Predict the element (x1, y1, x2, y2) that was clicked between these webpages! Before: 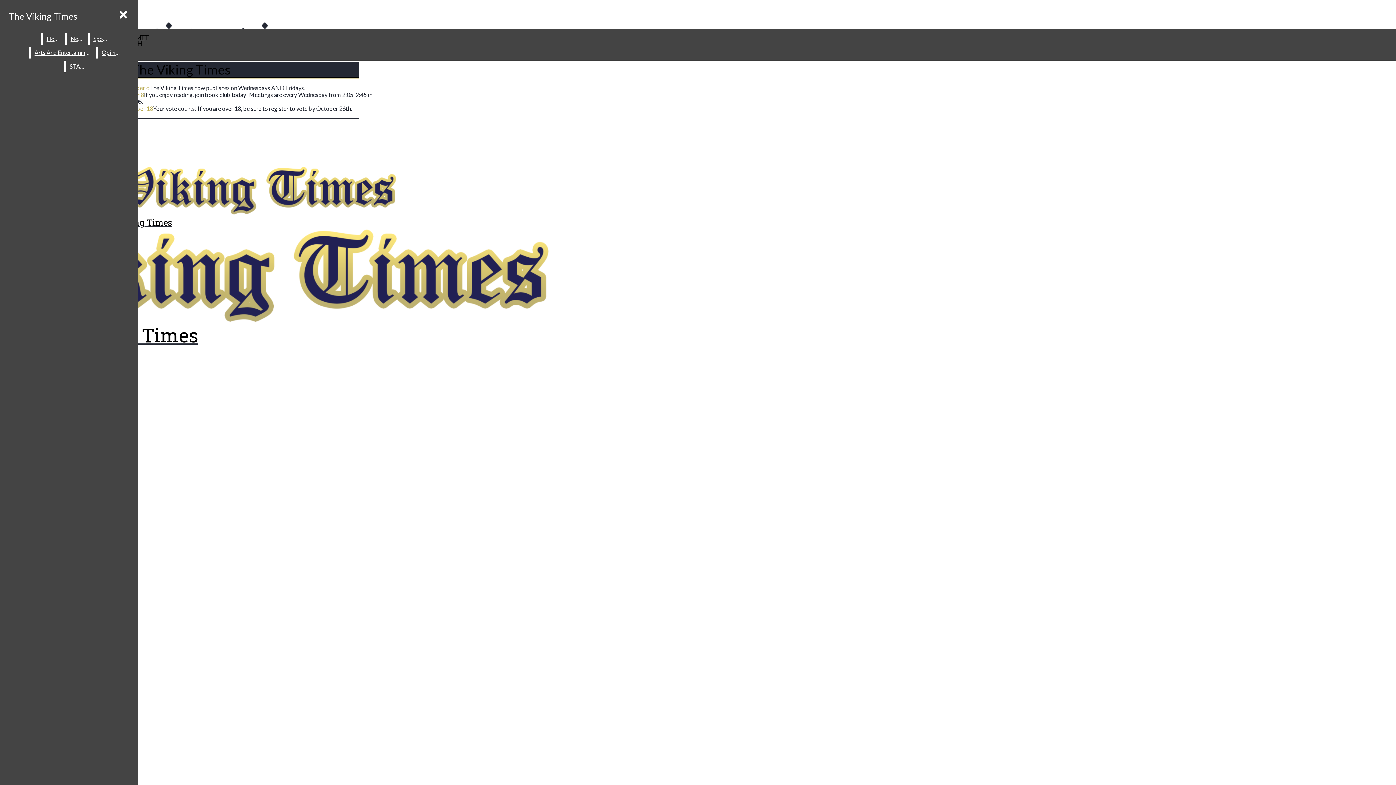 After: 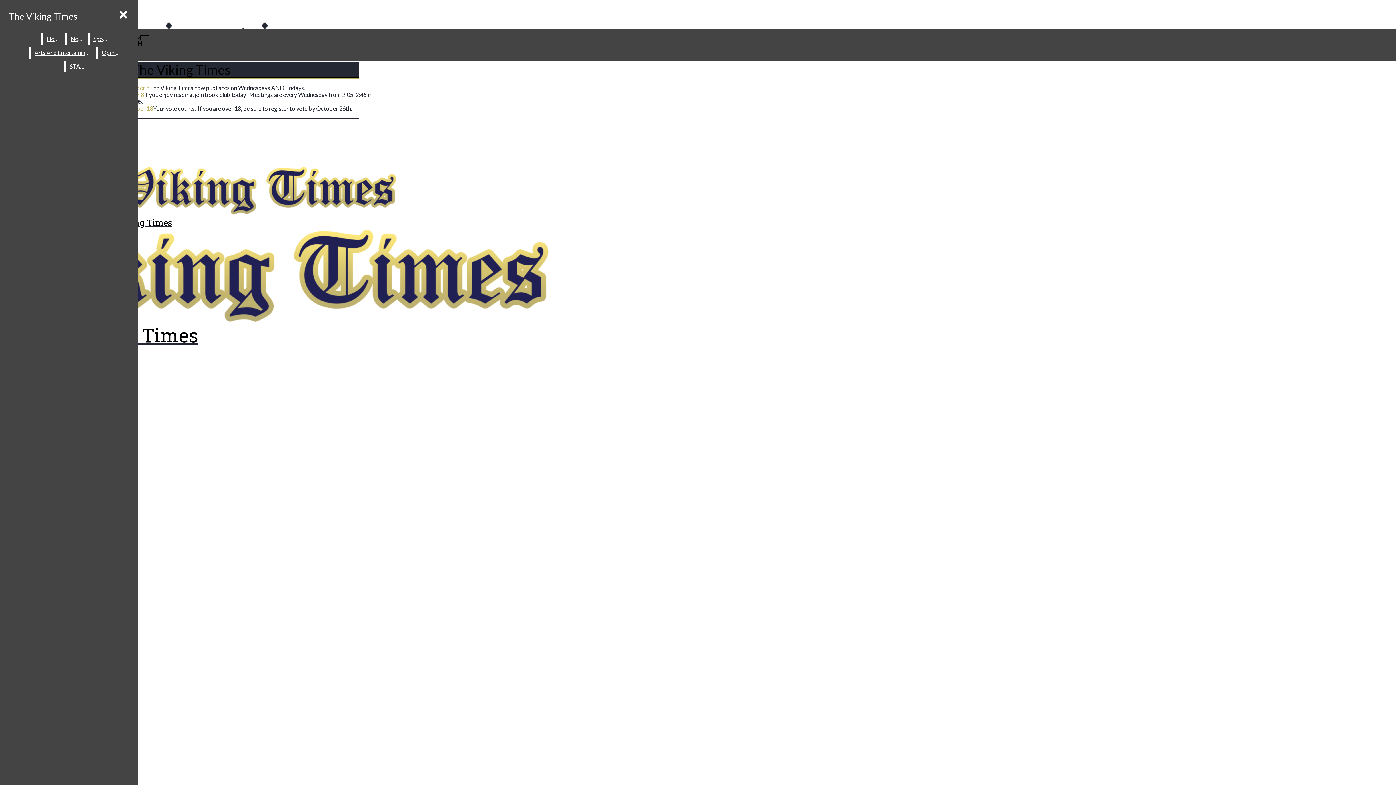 Action: label: Sports bbox: (89, 33, 111, 44)